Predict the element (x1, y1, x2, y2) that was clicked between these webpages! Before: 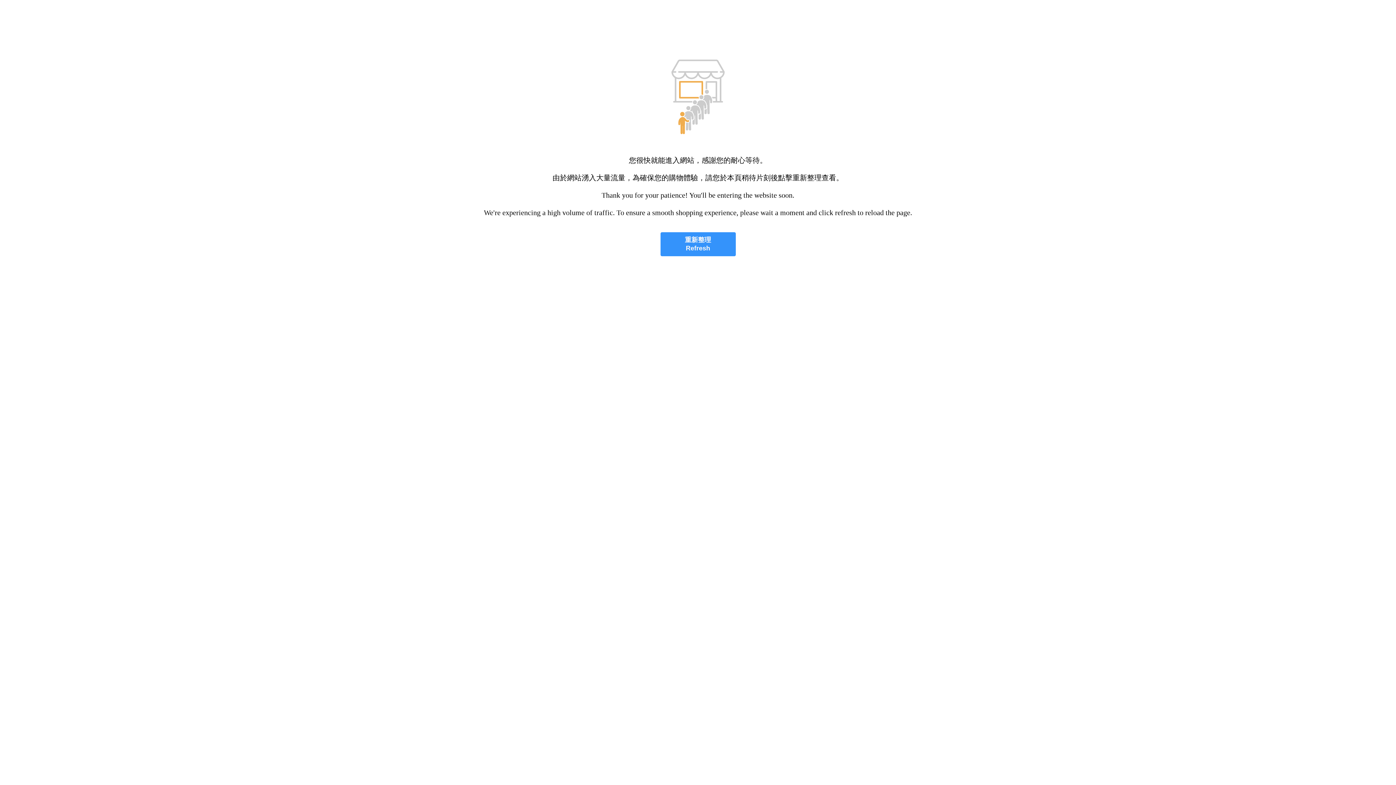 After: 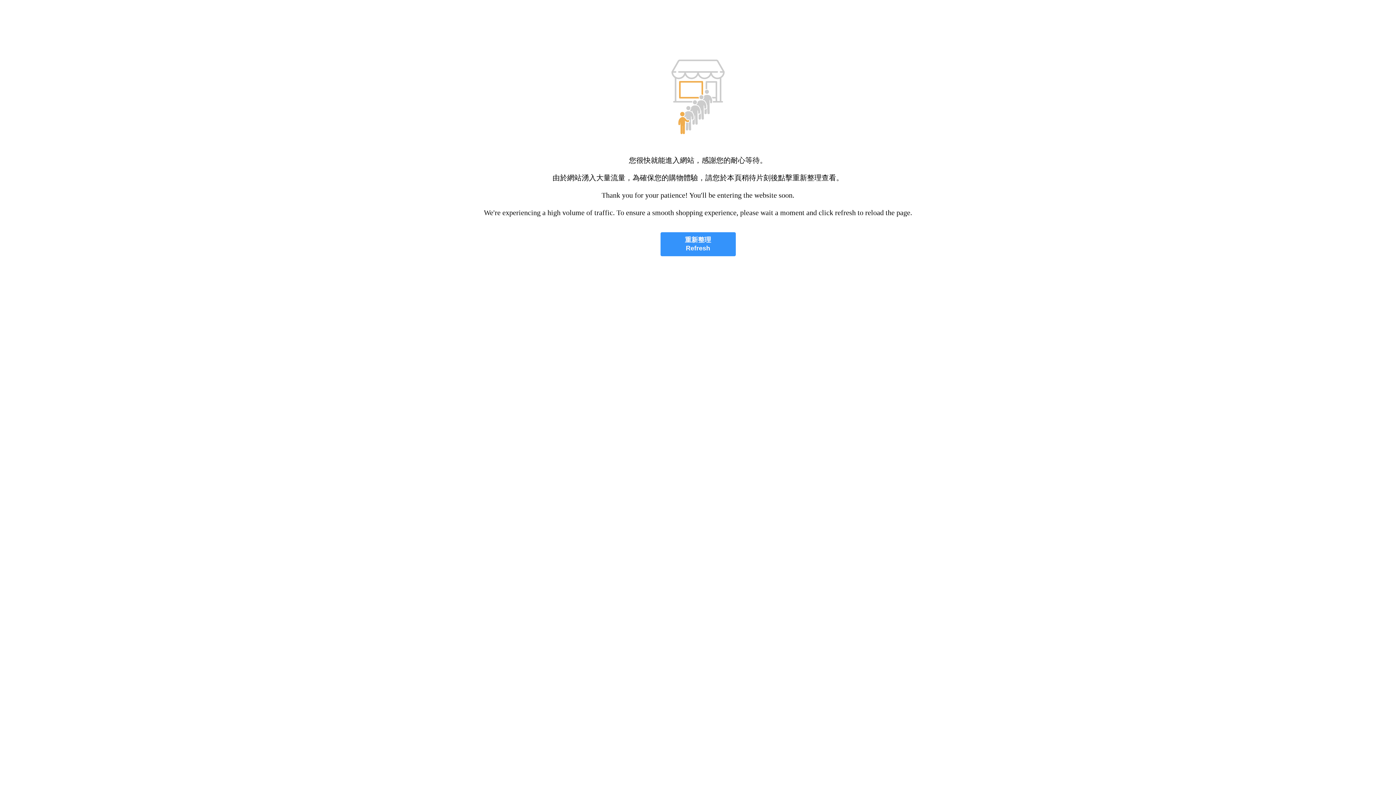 Action: bbox: (660, 232, 735, 256) label: 重新整理
Refresh